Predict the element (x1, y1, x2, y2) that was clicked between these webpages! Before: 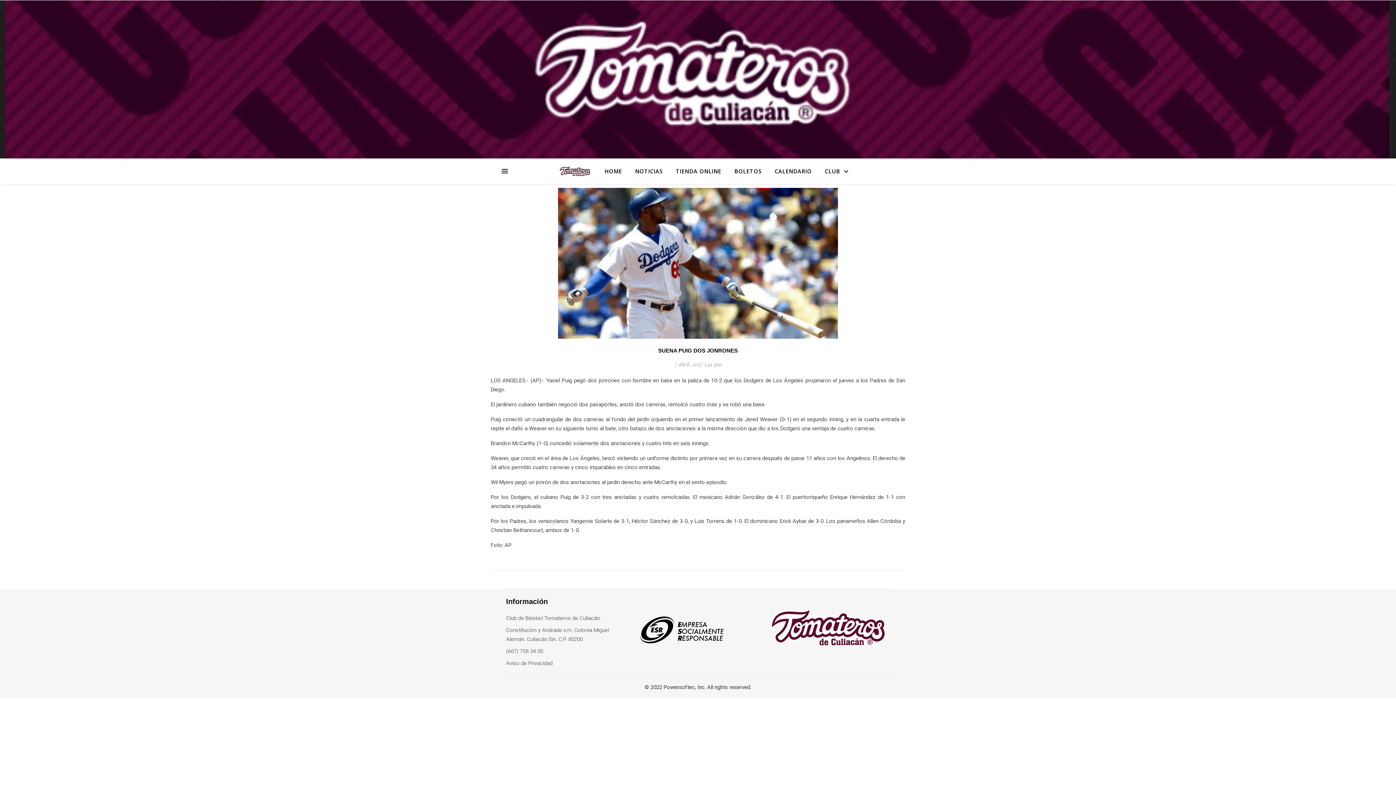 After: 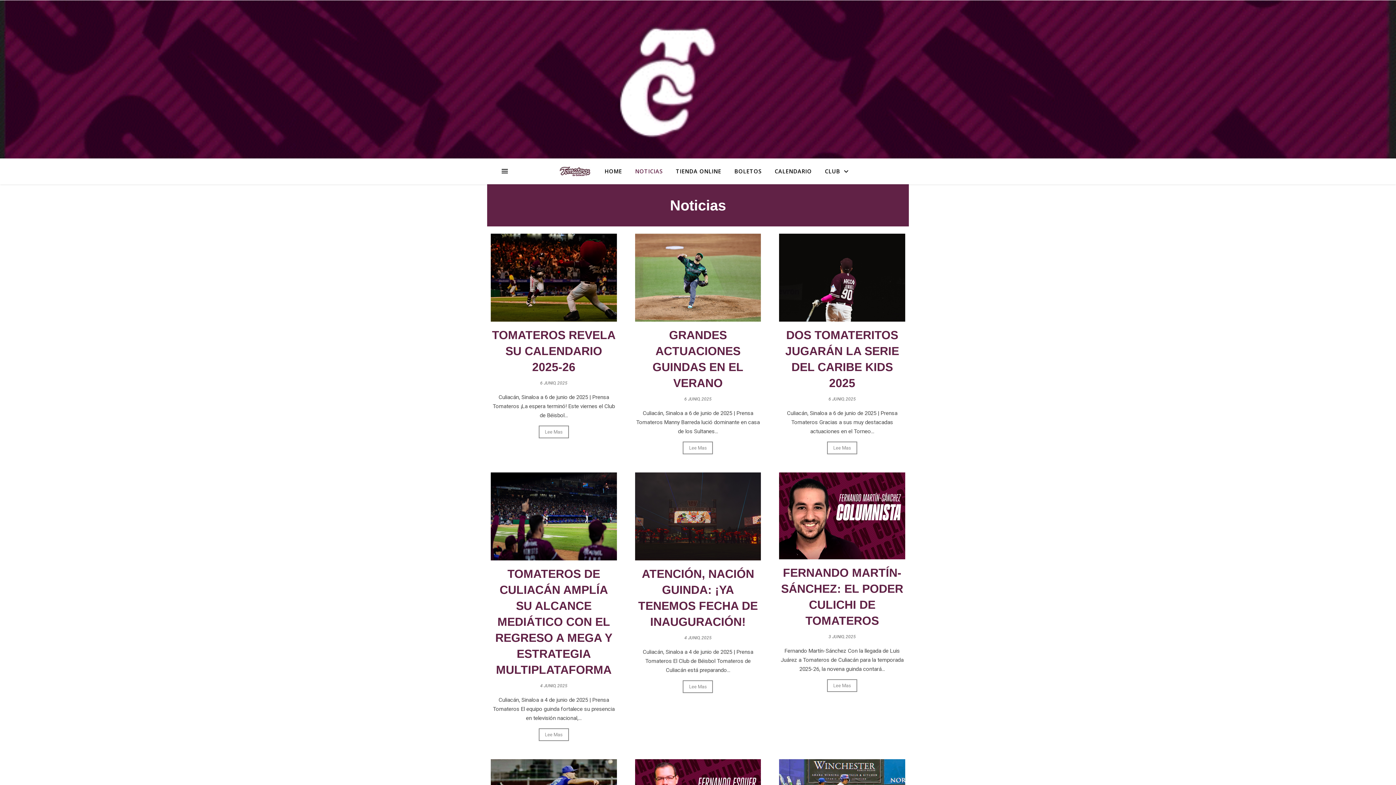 Action: bbox: (629, 158, 668, 184) label: NOTICIAS